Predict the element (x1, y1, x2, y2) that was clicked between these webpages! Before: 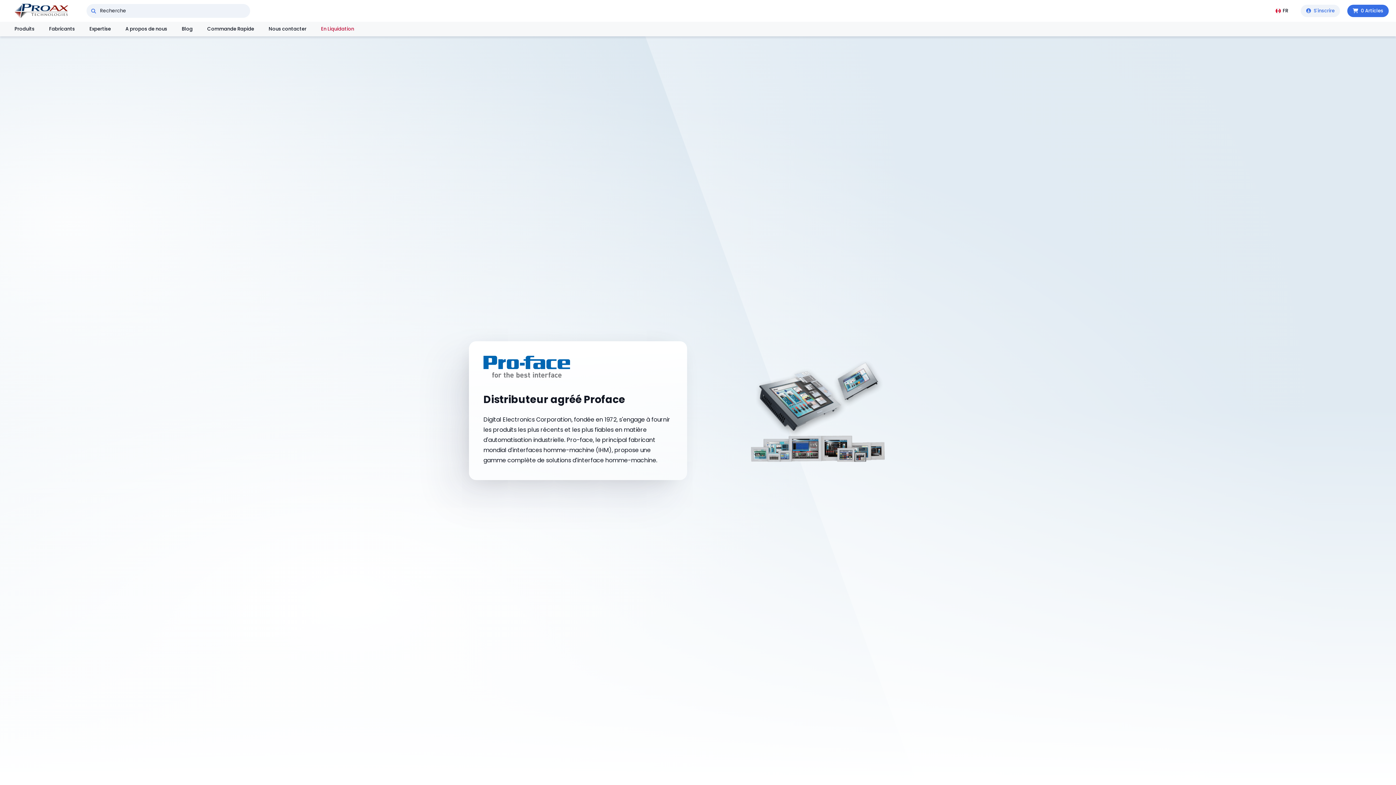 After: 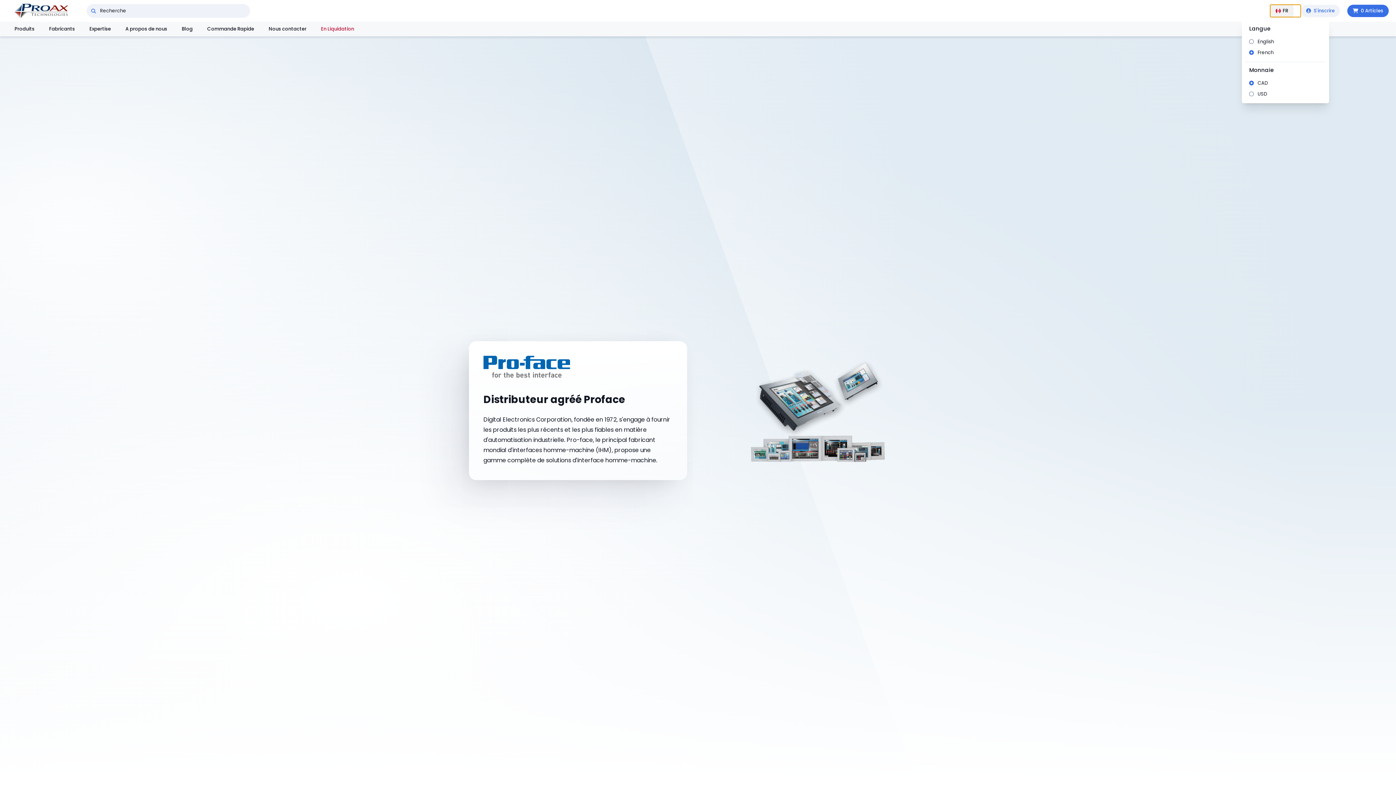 Action: label: FR bbox: (1270, 4, 1301, 17)